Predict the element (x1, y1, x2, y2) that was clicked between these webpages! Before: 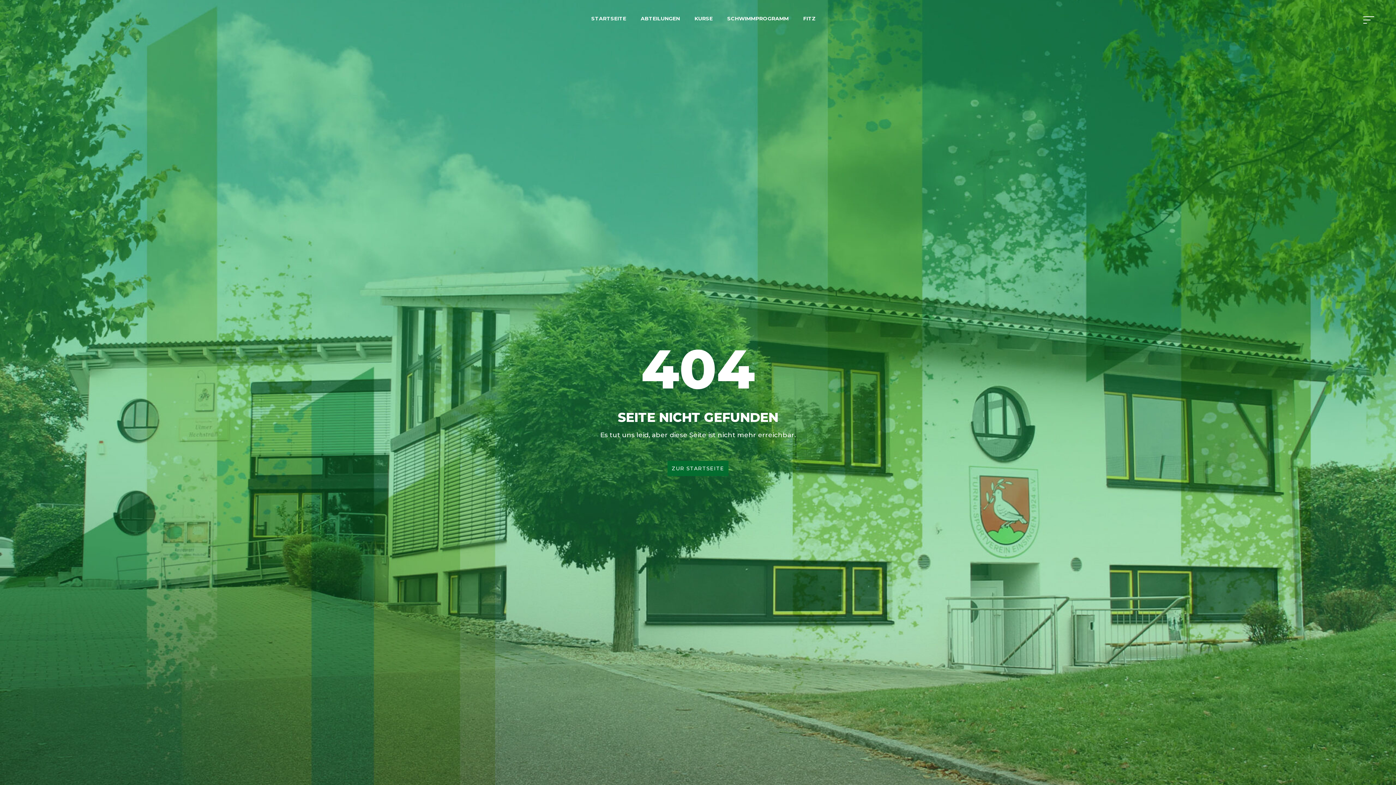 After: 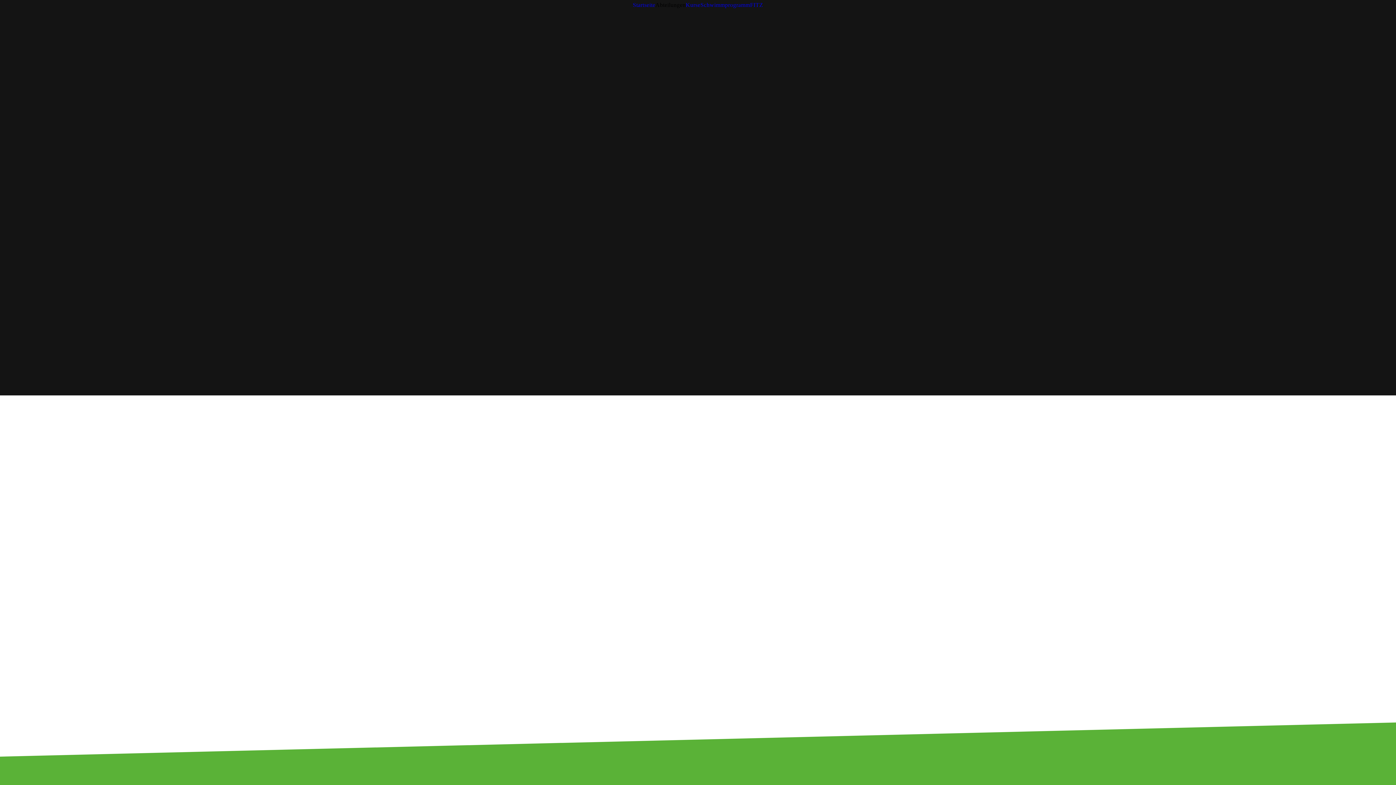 Action: bbox: (667, 460, 728, 476) label: ZUR STARTSEITE